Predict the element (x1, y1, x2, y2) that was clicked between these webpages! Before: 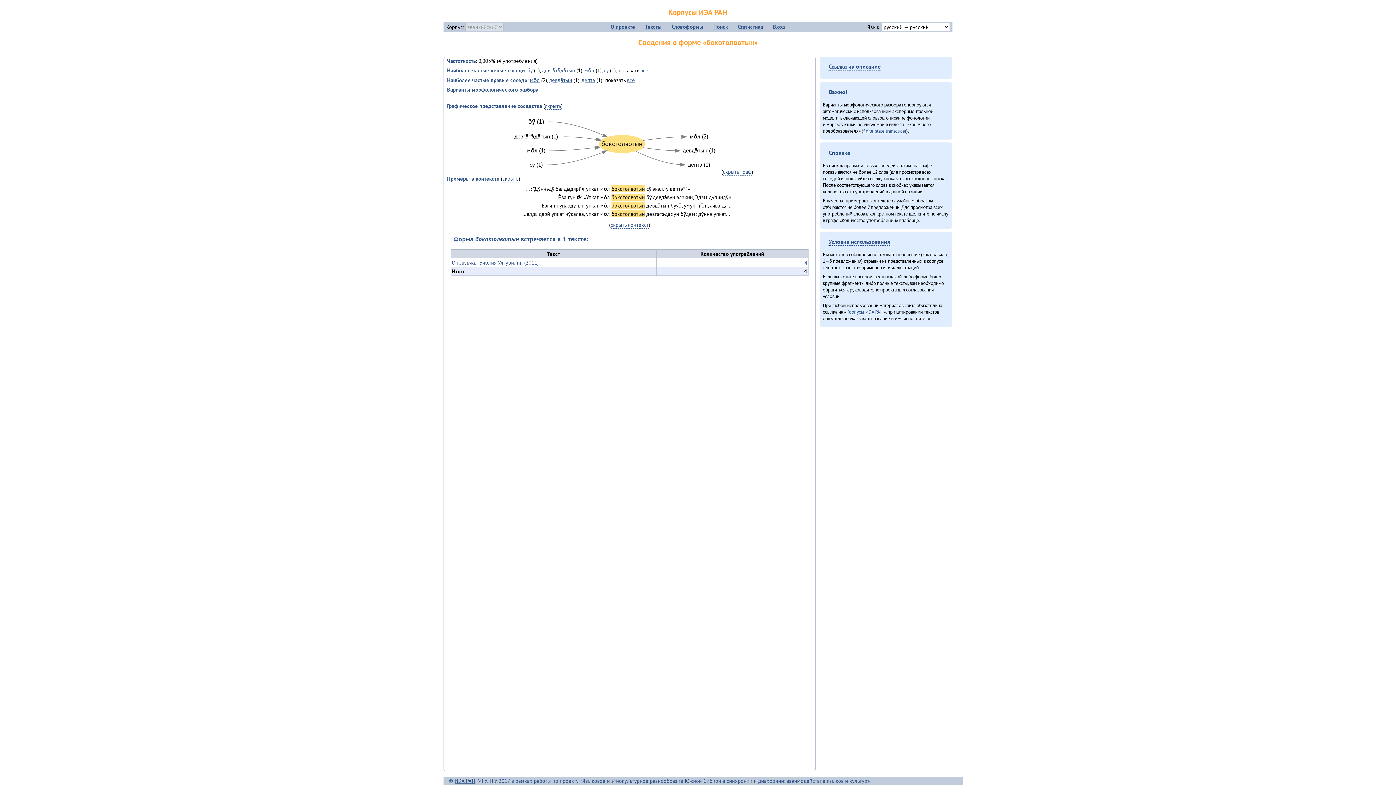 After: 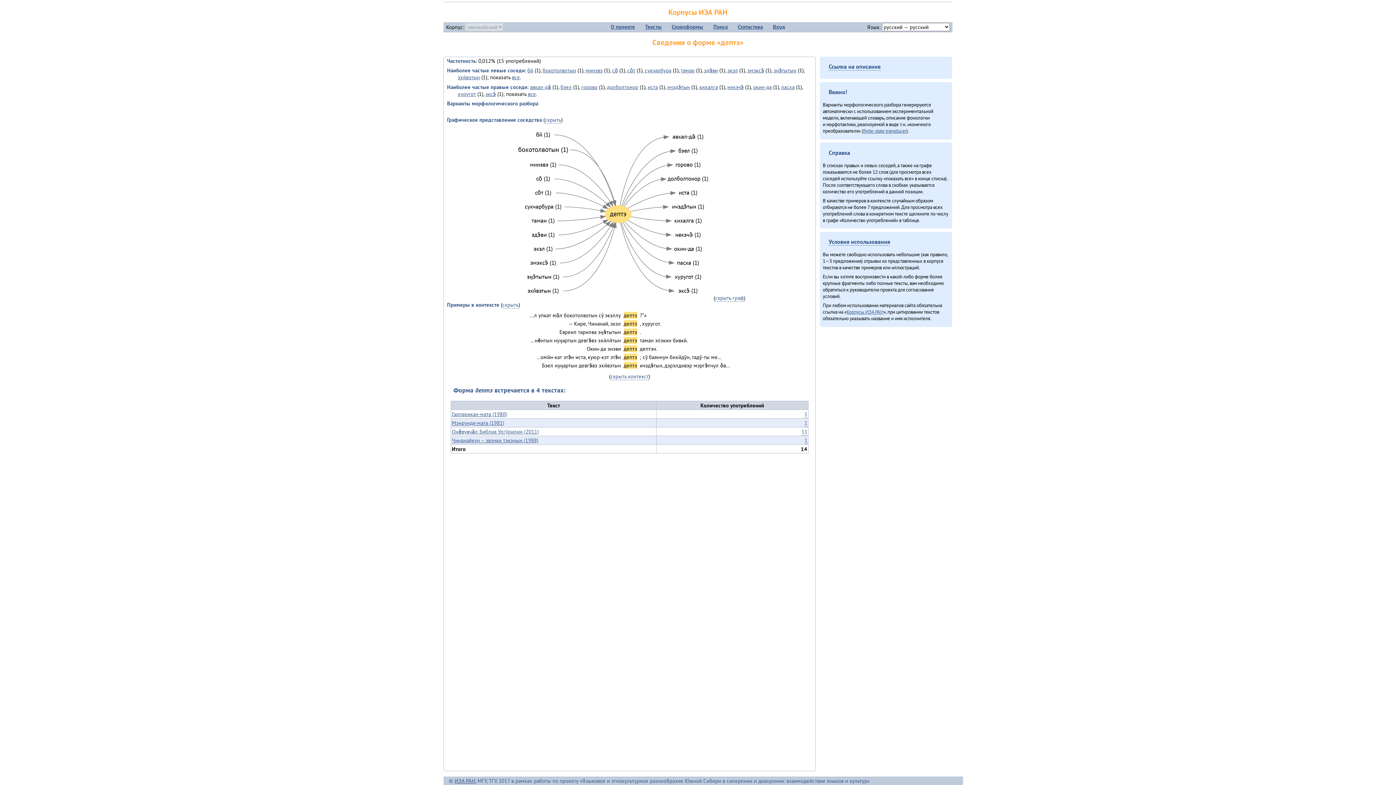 Action: bbox: (581, 76, 595, 83) label: дептэ